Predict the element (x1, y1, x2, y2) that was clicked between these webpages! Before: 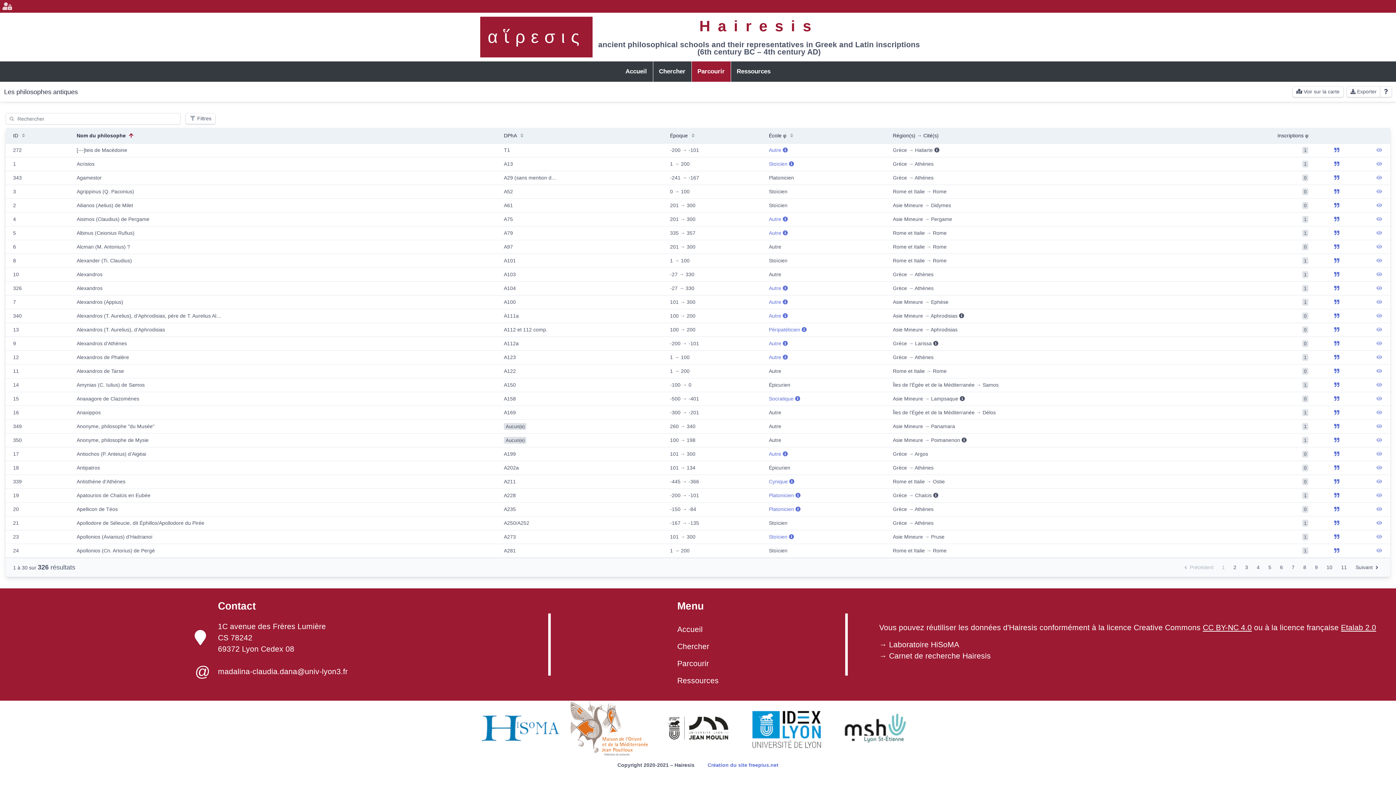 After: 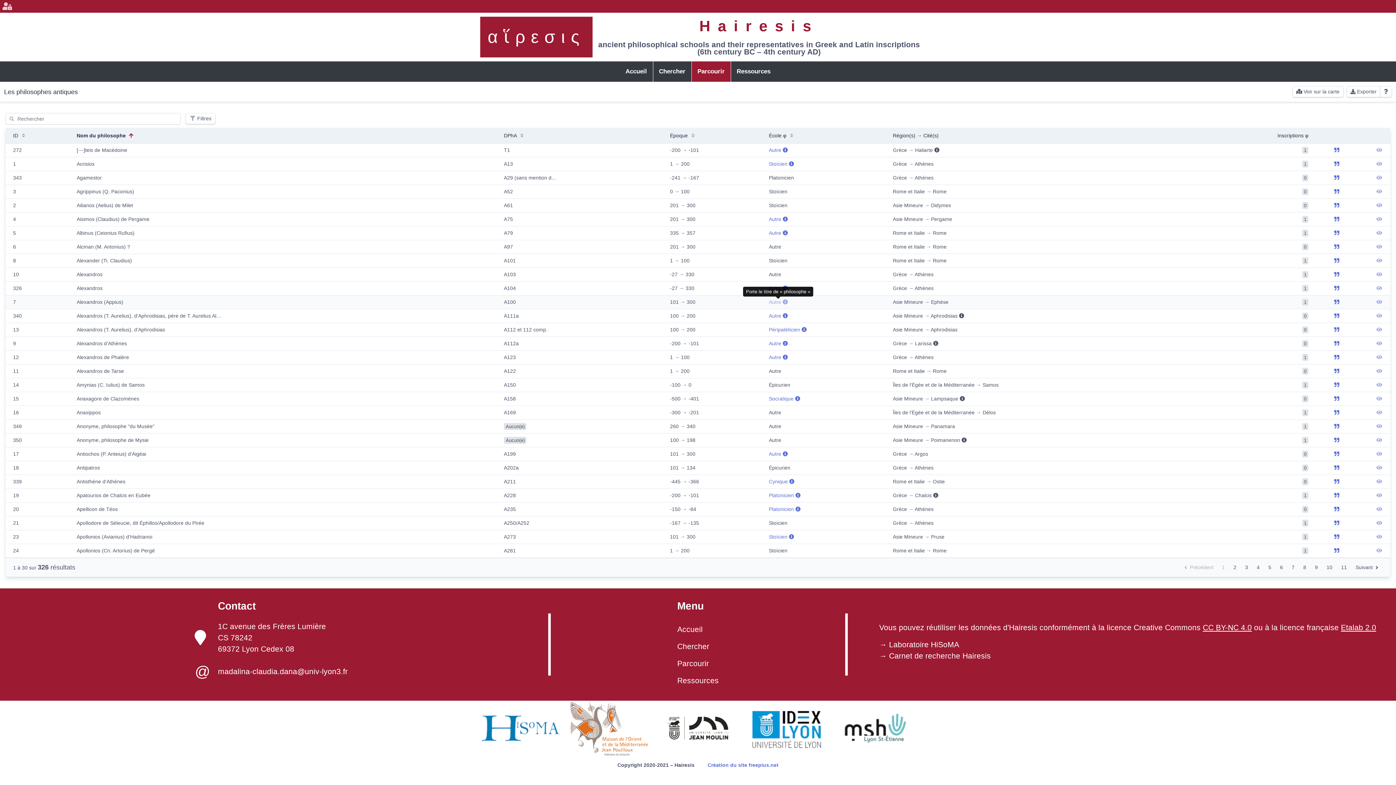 Action: bbox: (769, 299, 788, 305) label: Autre 